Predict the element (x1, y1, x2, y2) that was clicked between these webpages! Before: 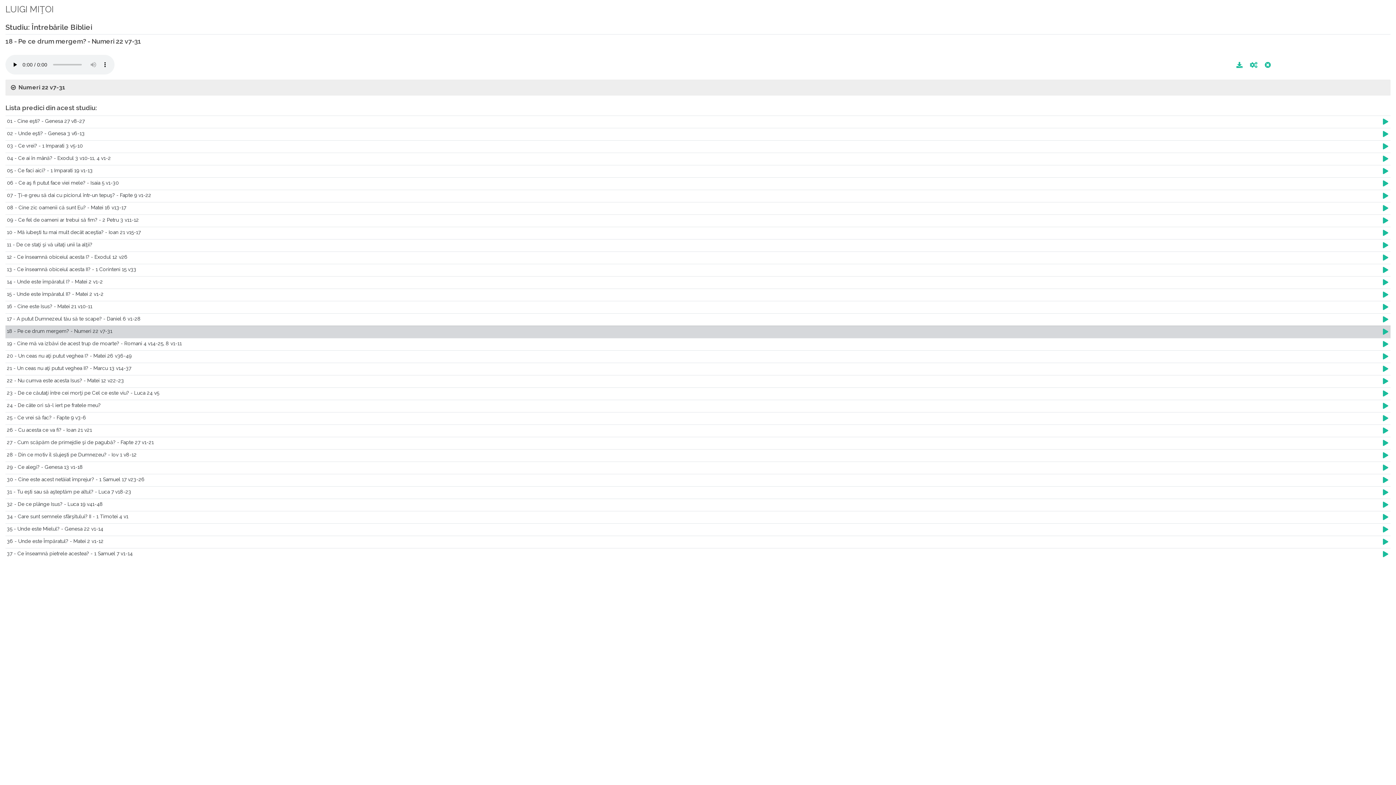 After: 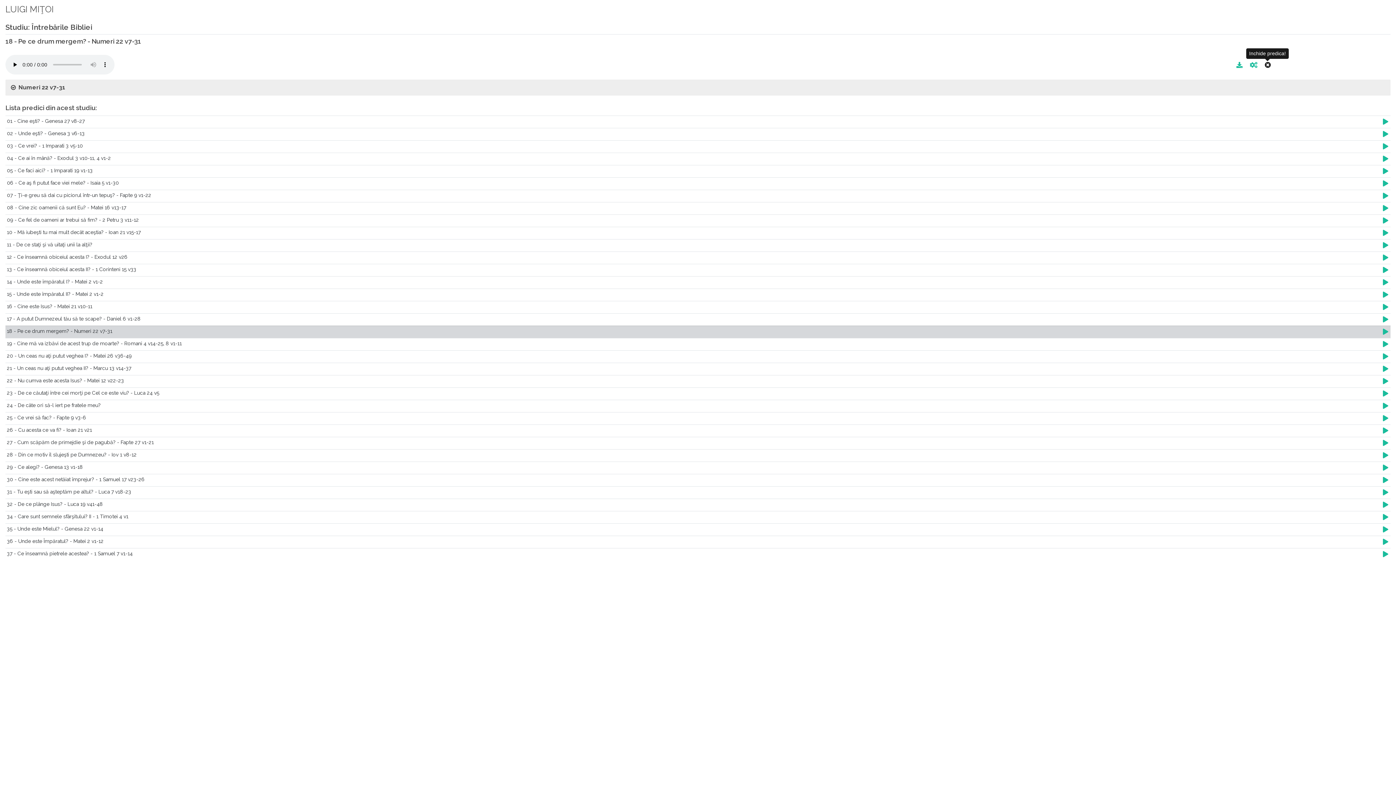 Action: bbox: (1265, 61, 1271, 68)